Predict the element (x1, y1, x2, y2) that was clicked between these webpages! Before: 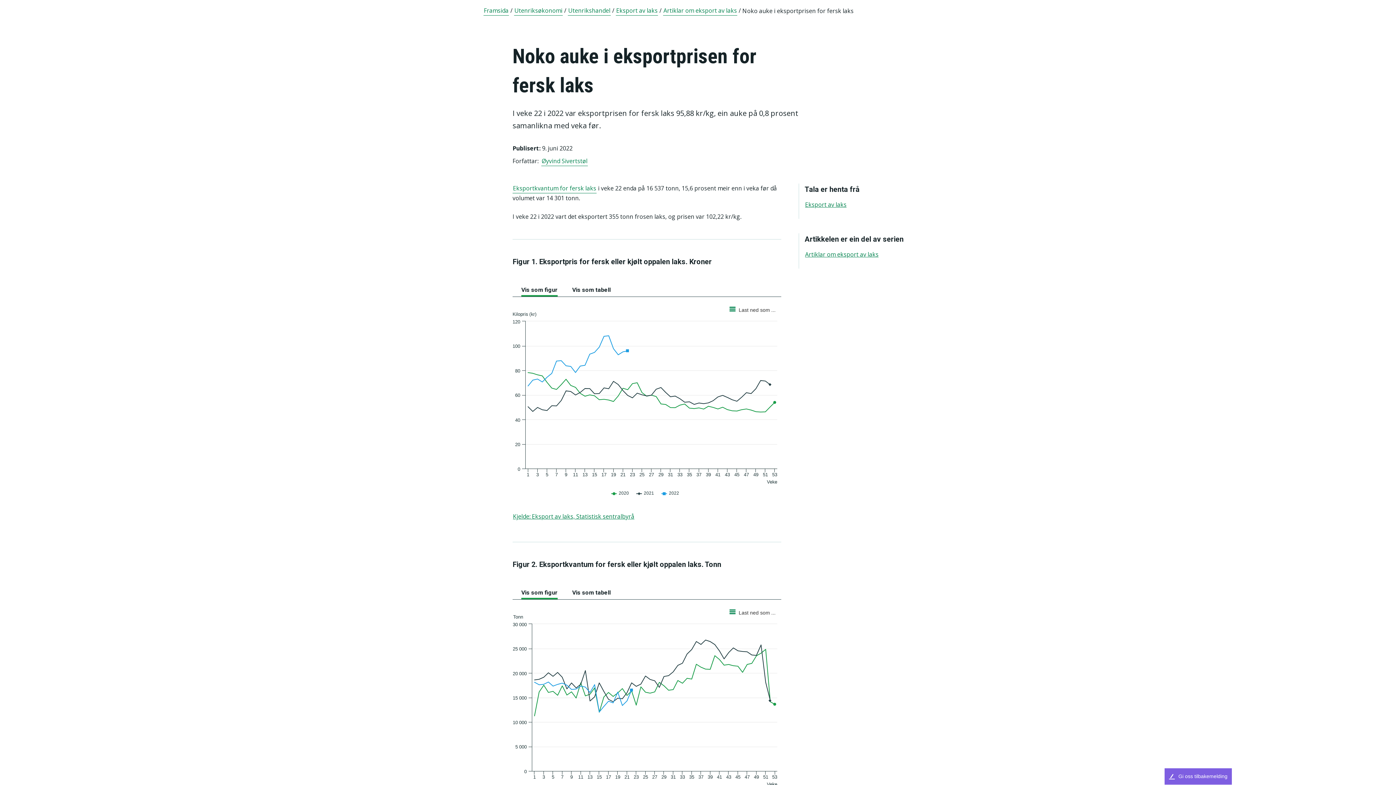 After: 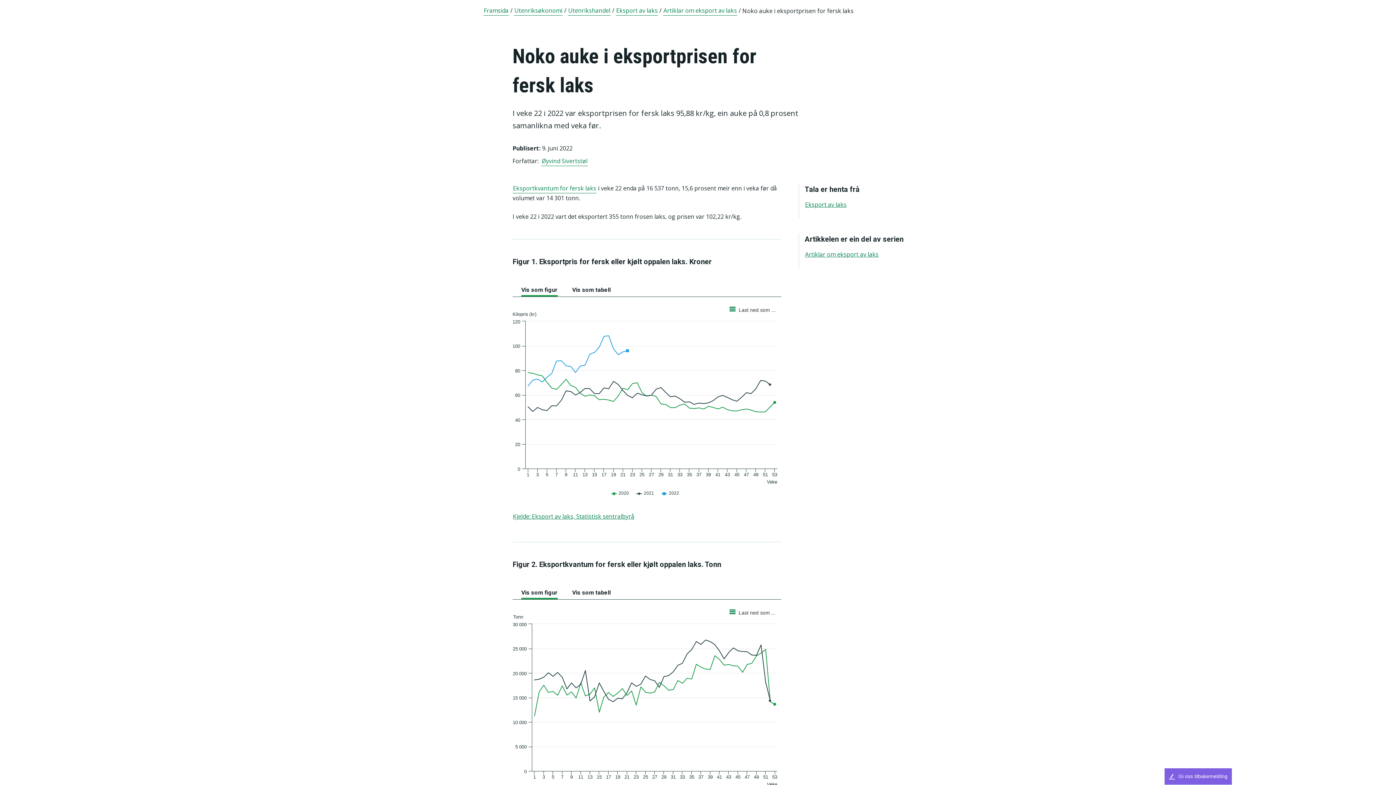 Action: label: Vis 2022 bbox: (669, 606, 679, 611)